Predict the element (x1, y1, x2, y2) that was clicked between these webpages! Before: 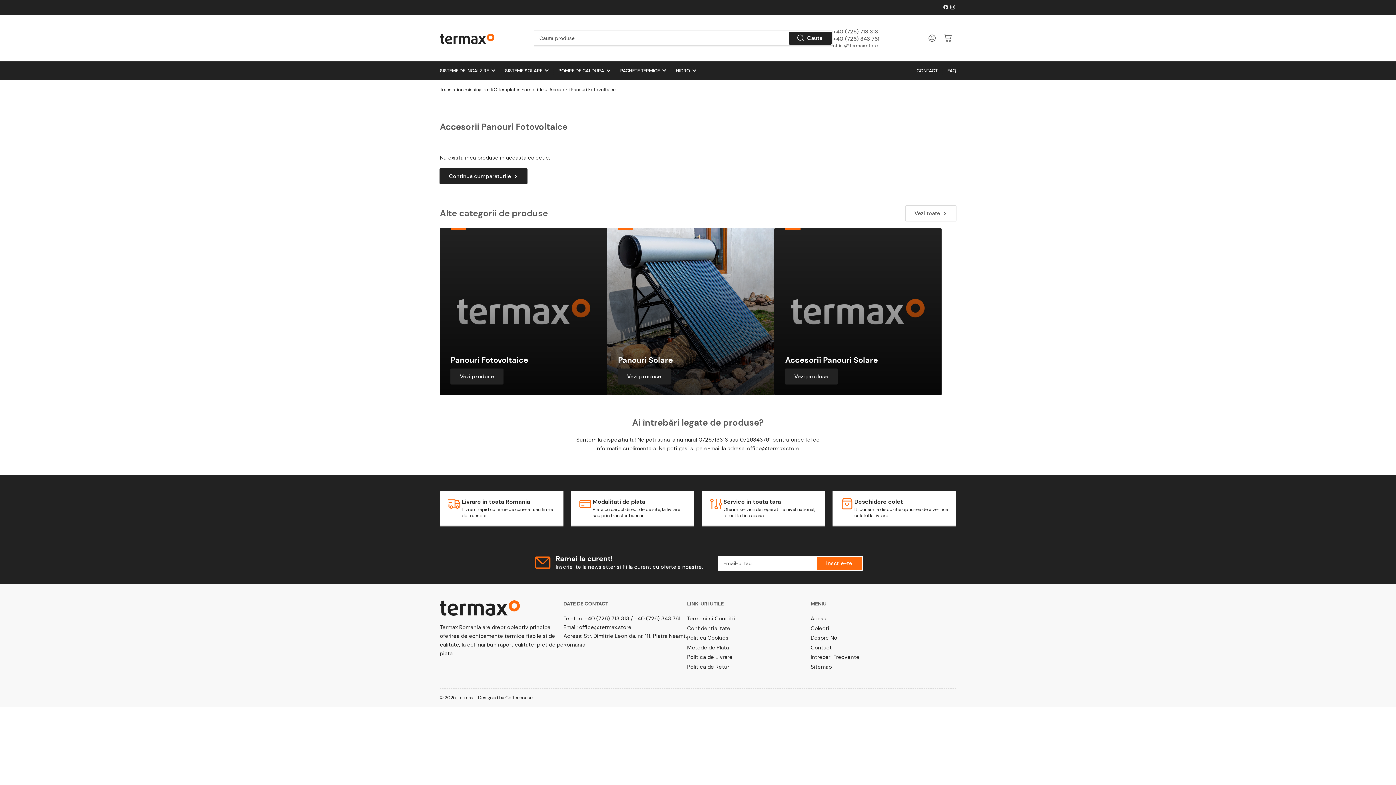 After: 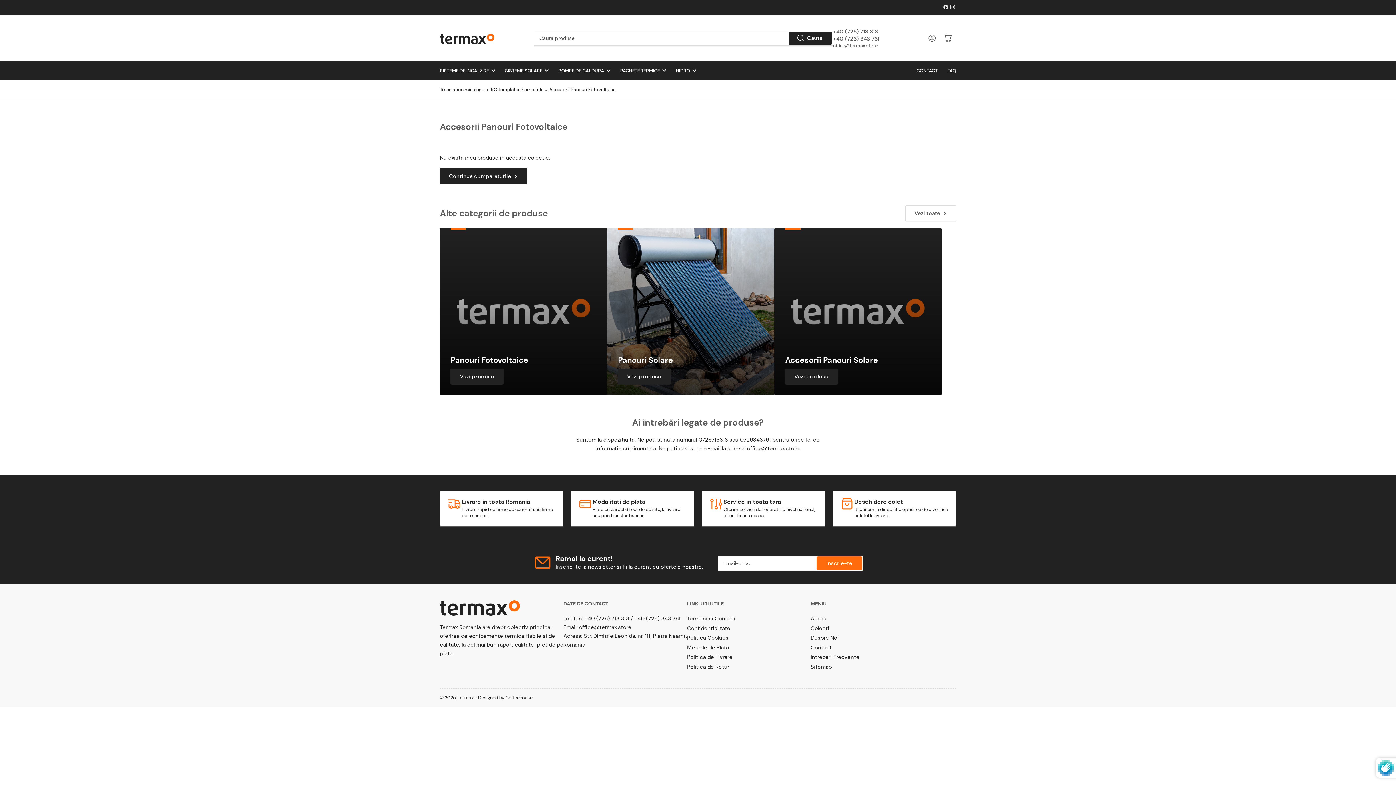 Action: label: Inscrie-te bbox: (817, 557, 861, 569)